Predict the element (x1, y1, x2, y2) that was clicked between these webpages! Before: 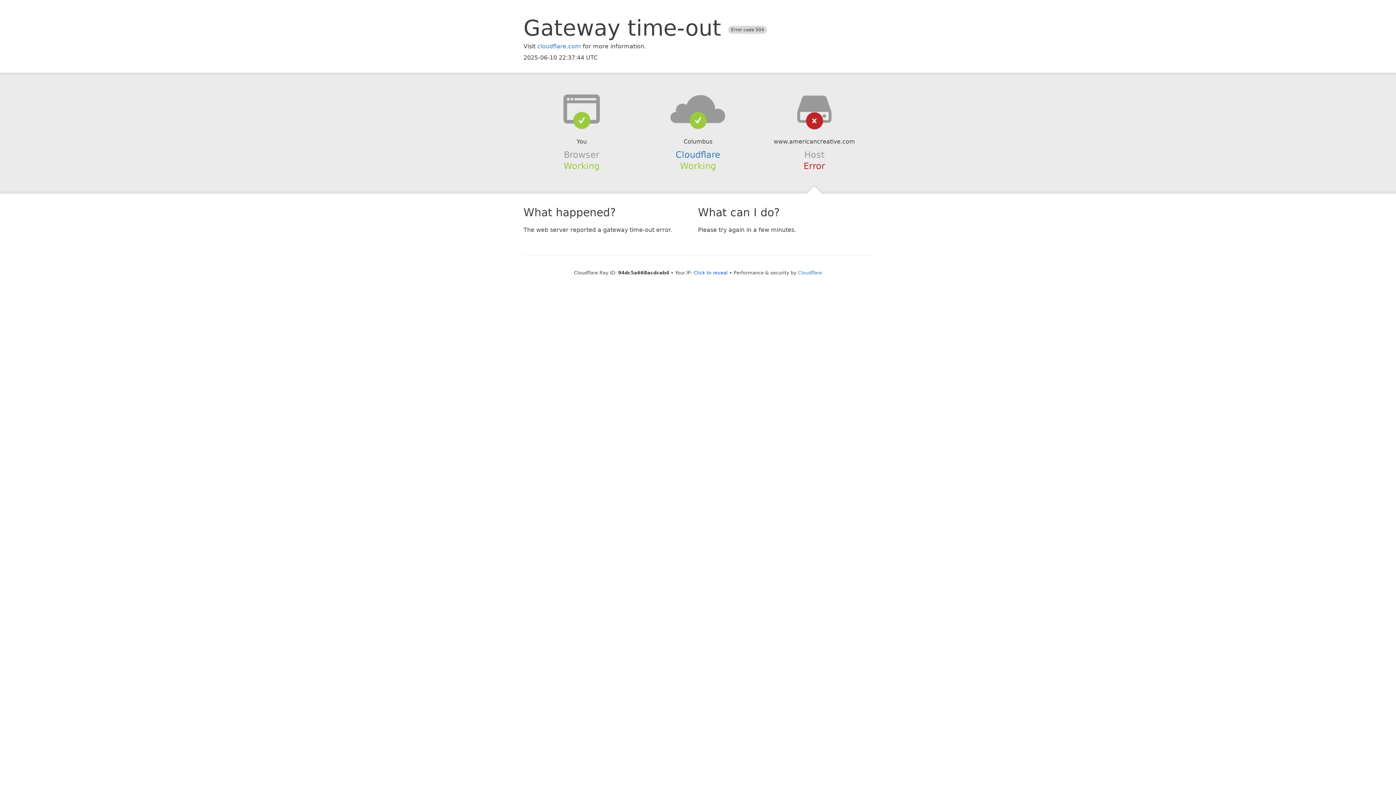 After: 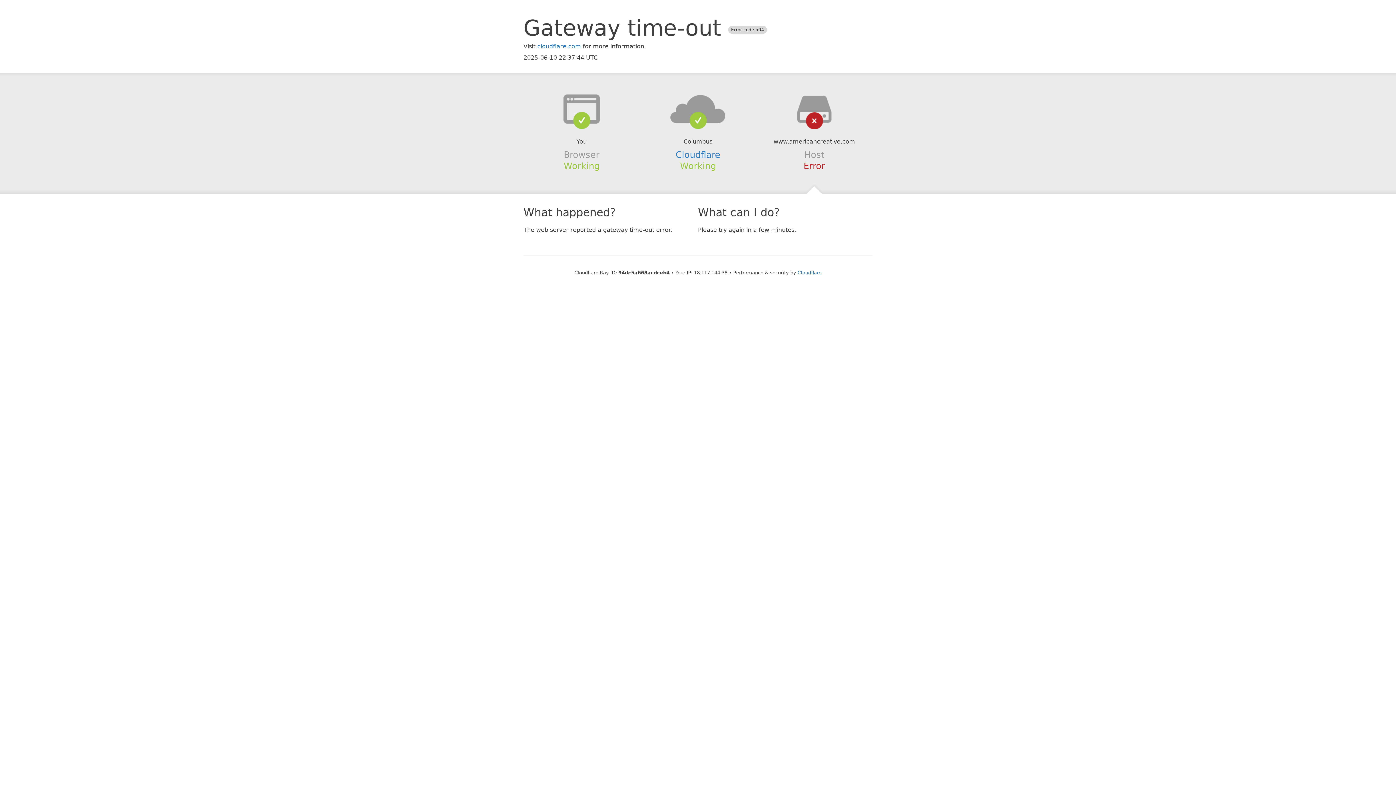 Action: label: Click to reveal bbox: (693, 270, 728, 275)